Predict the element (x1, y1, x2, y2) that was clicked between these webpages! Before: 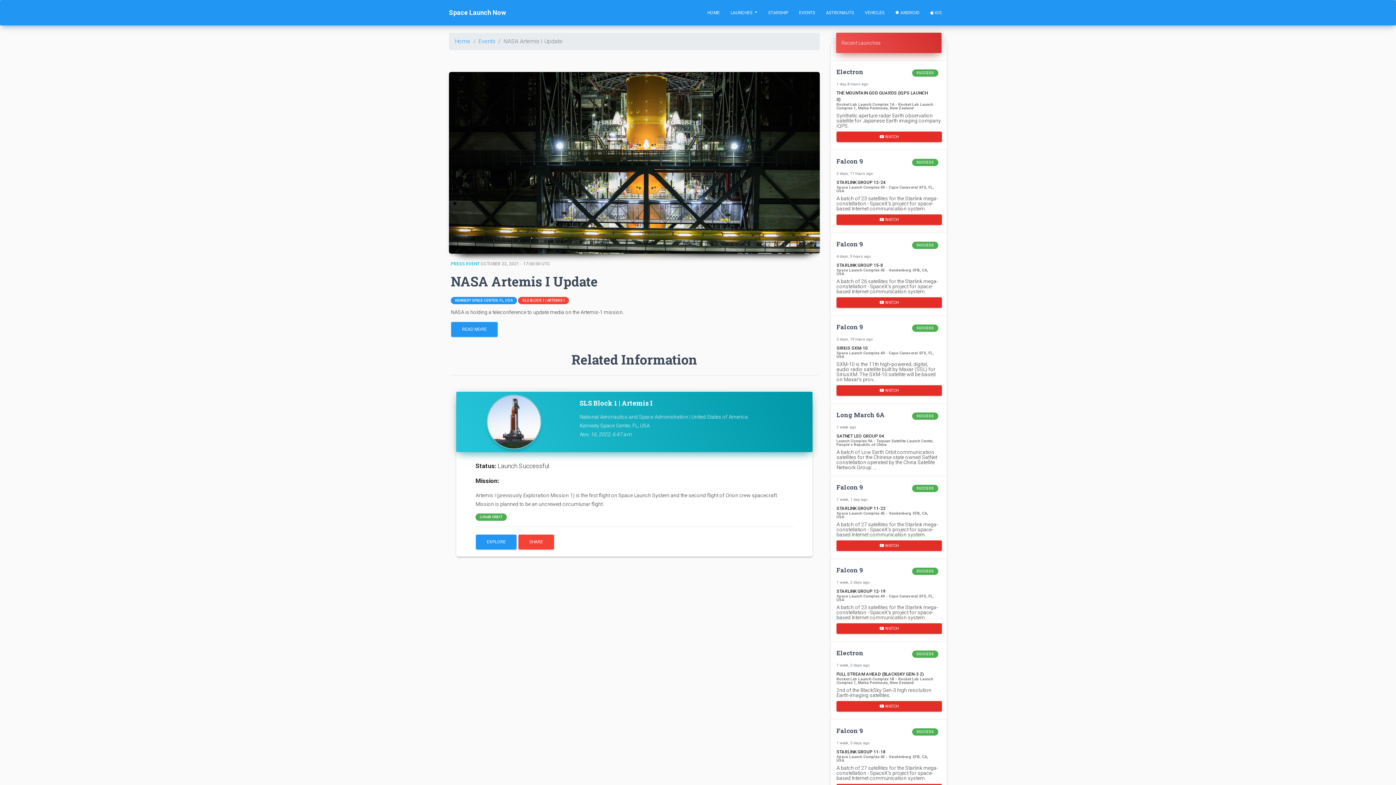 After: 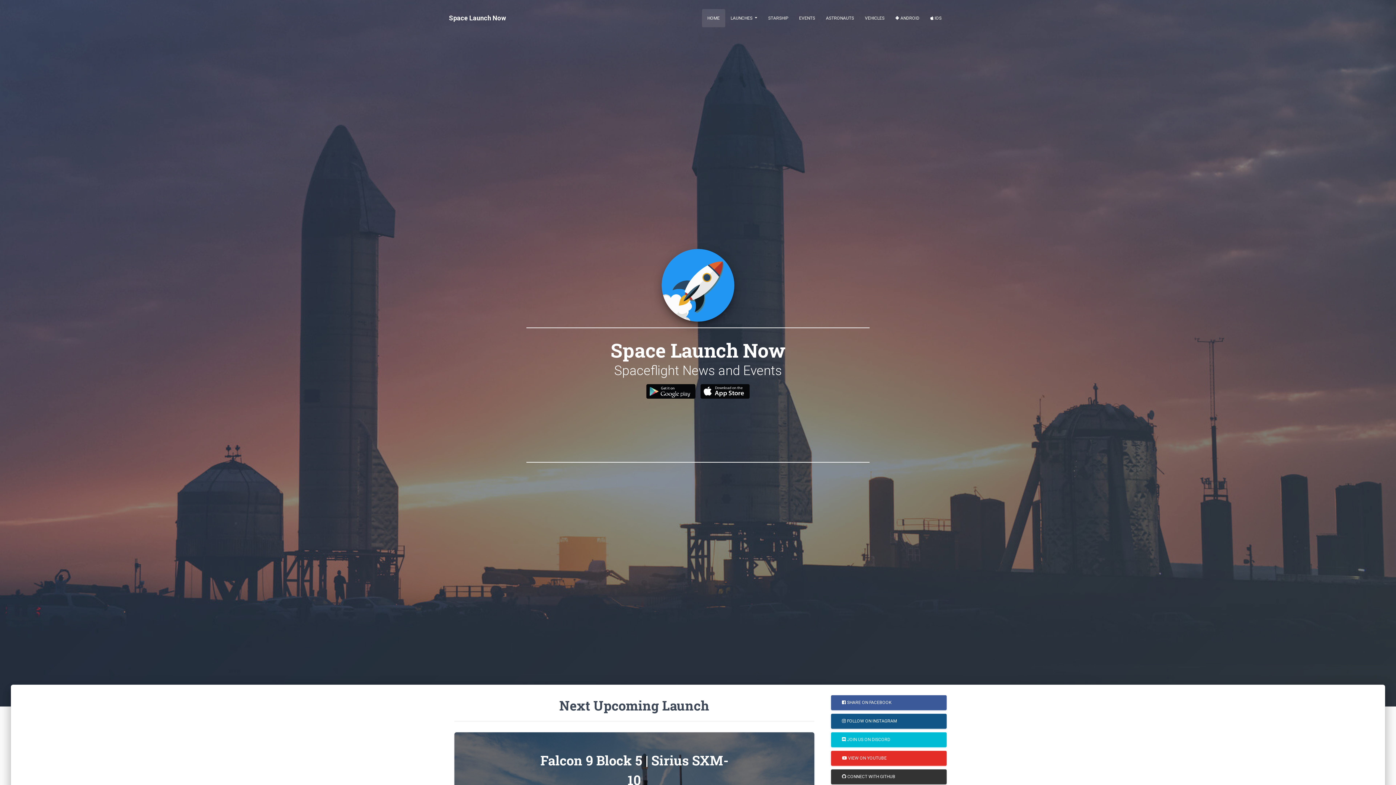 Action: label: Space Launch Now bbox: (449, 3, 506, 21)